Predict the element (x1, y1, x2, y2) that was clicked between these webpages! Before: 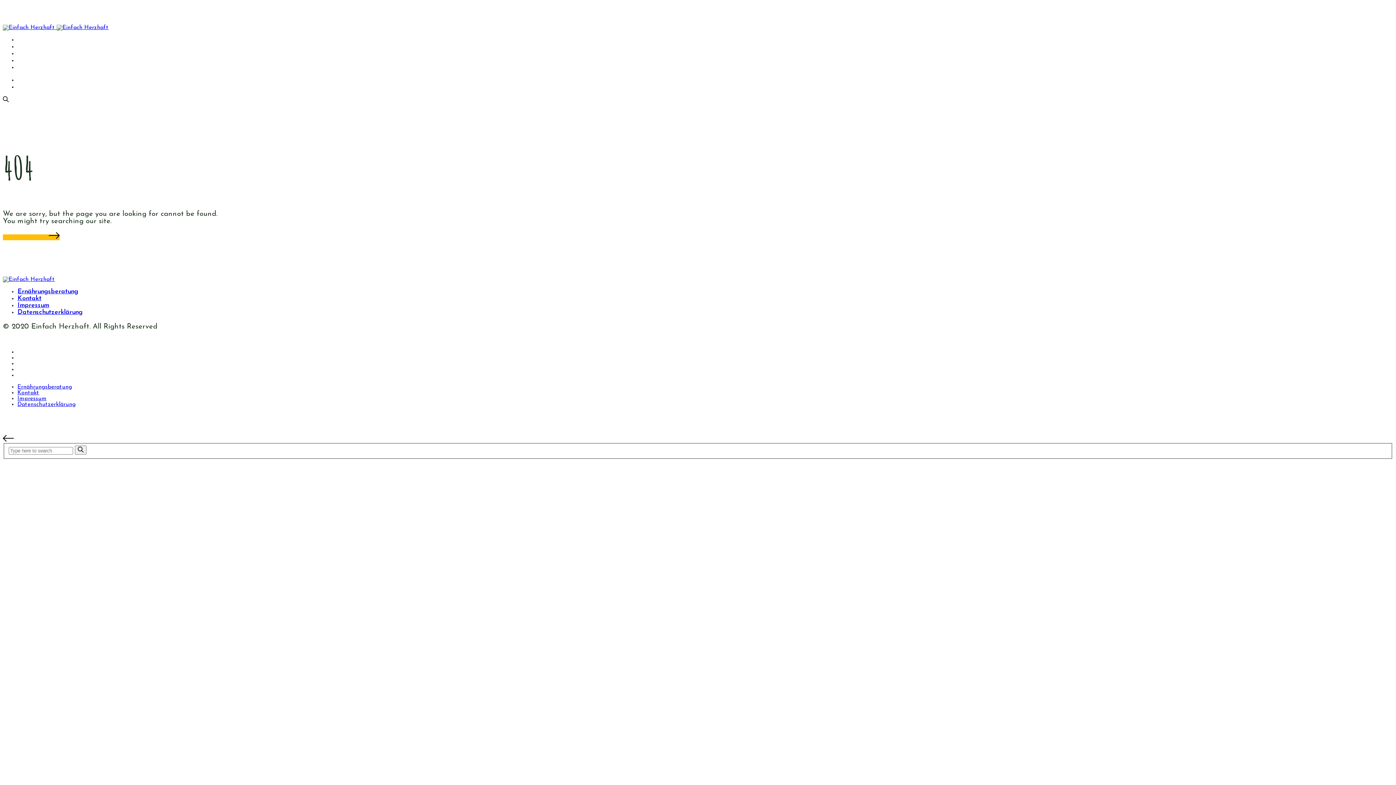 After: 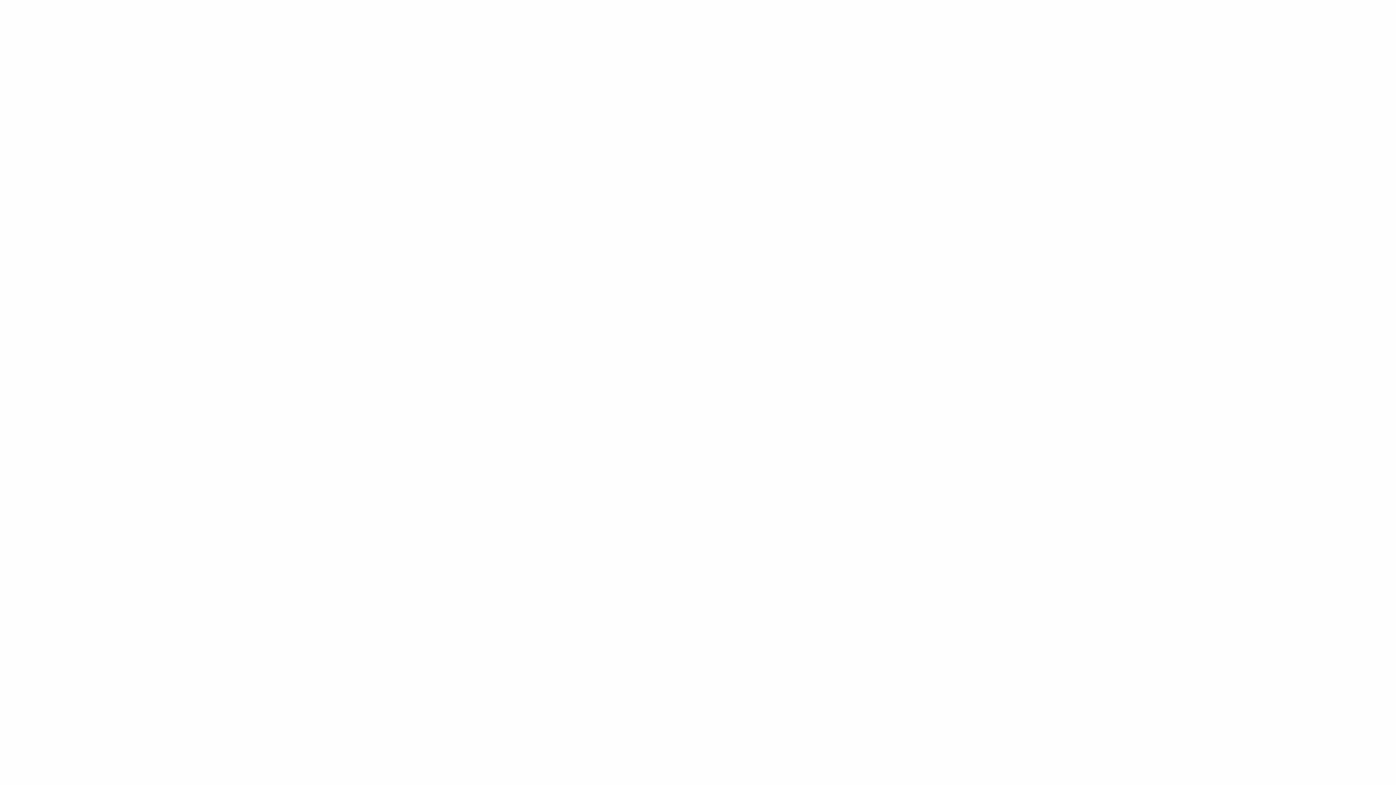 Action: label: Über mich bbox: (17, 366, 44, 372)